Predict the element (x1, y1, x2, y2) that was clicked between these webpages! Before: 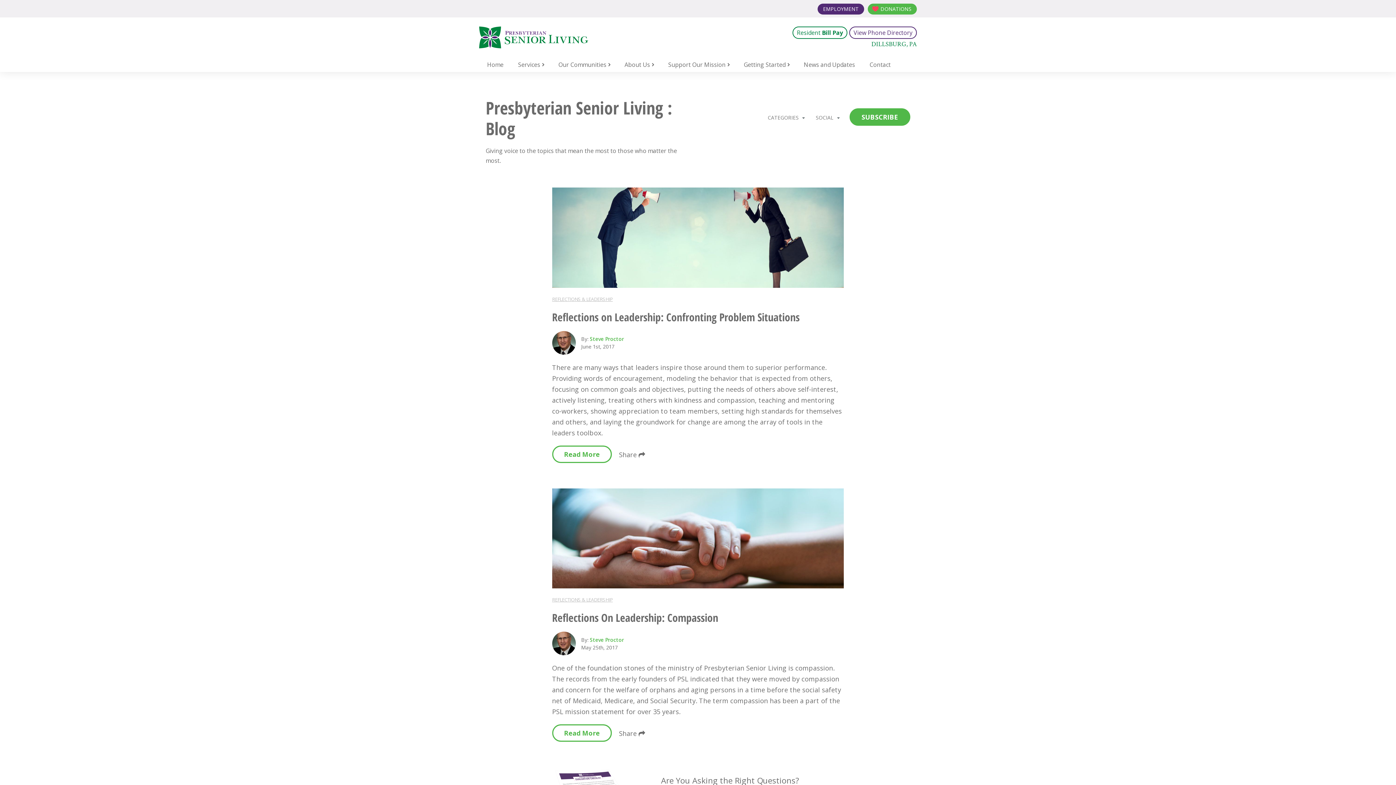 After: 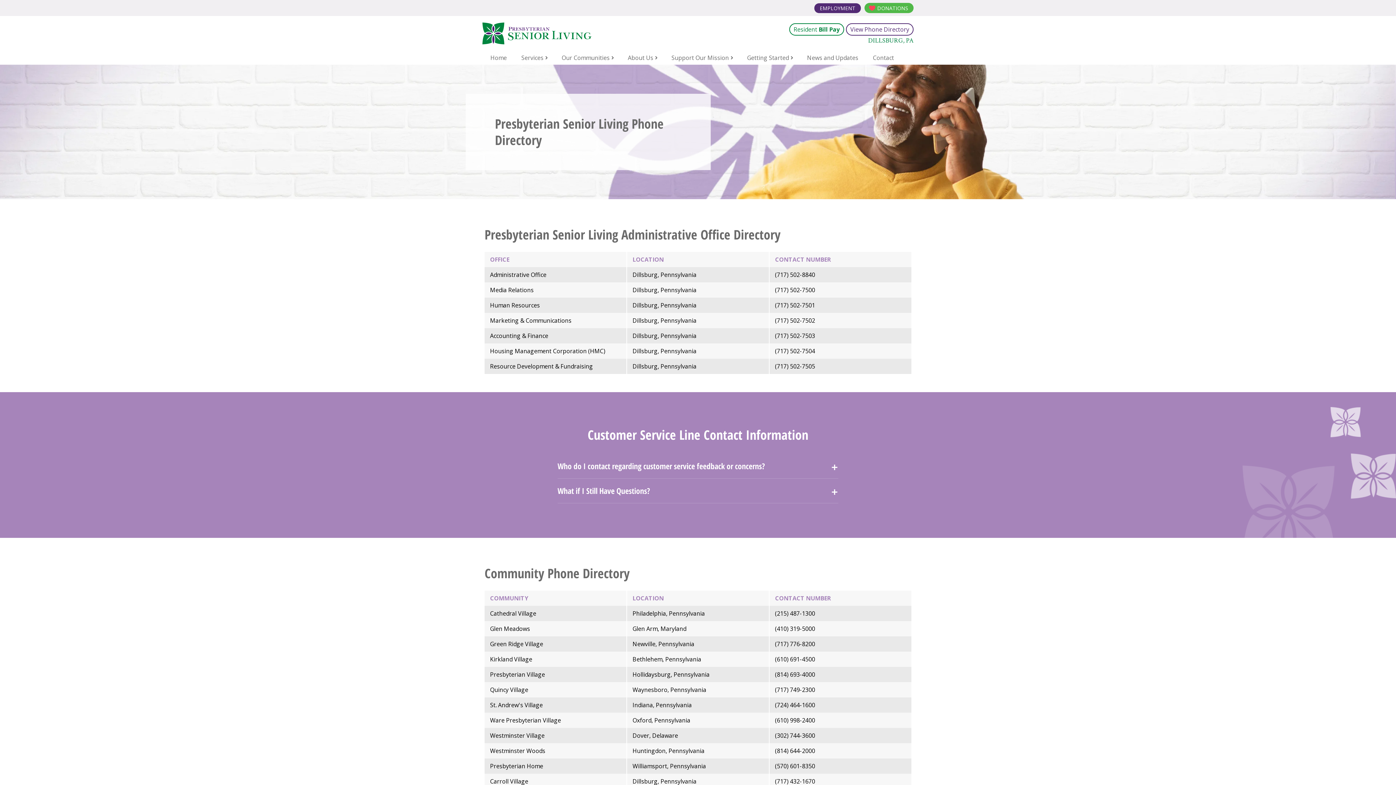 Action: bbox: (849, 26, 917, 38) label: View Phone Directory